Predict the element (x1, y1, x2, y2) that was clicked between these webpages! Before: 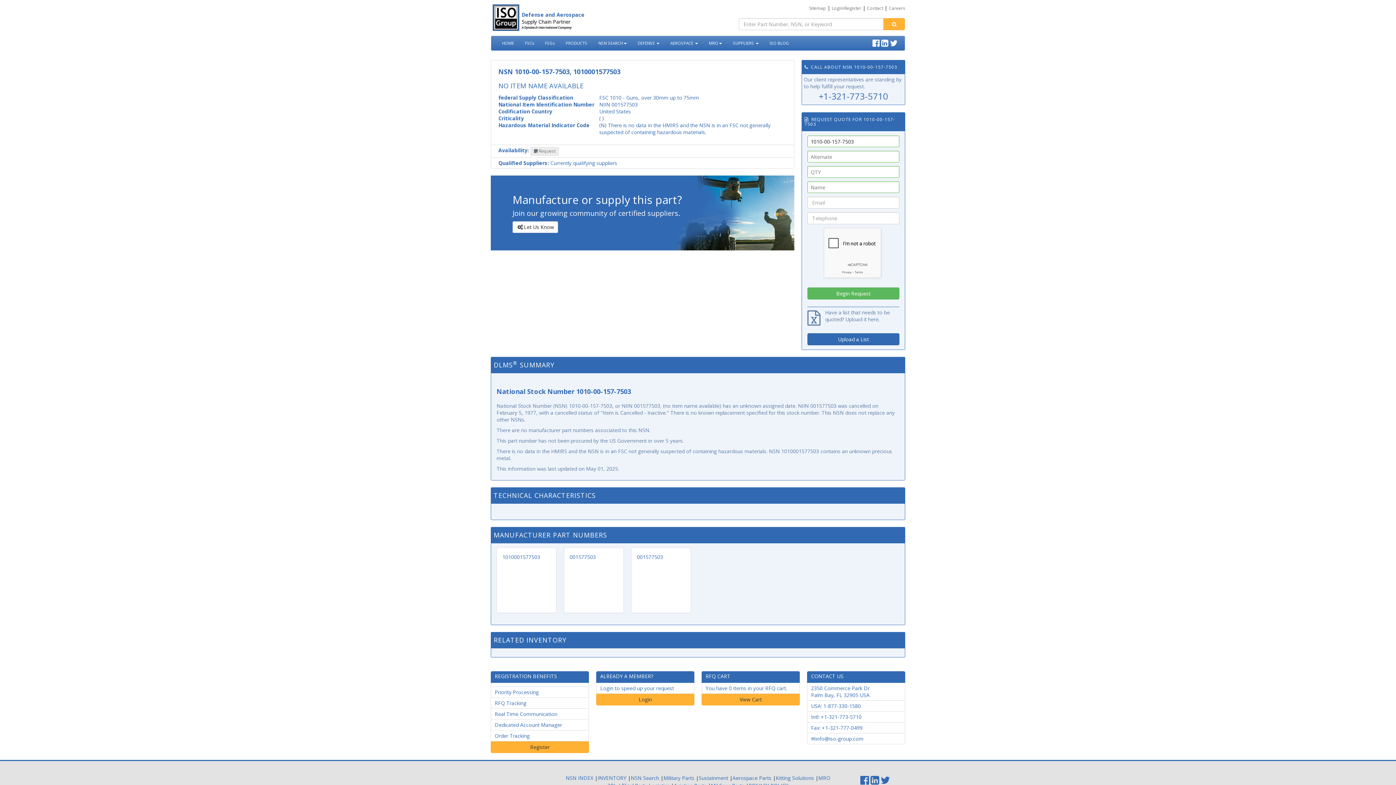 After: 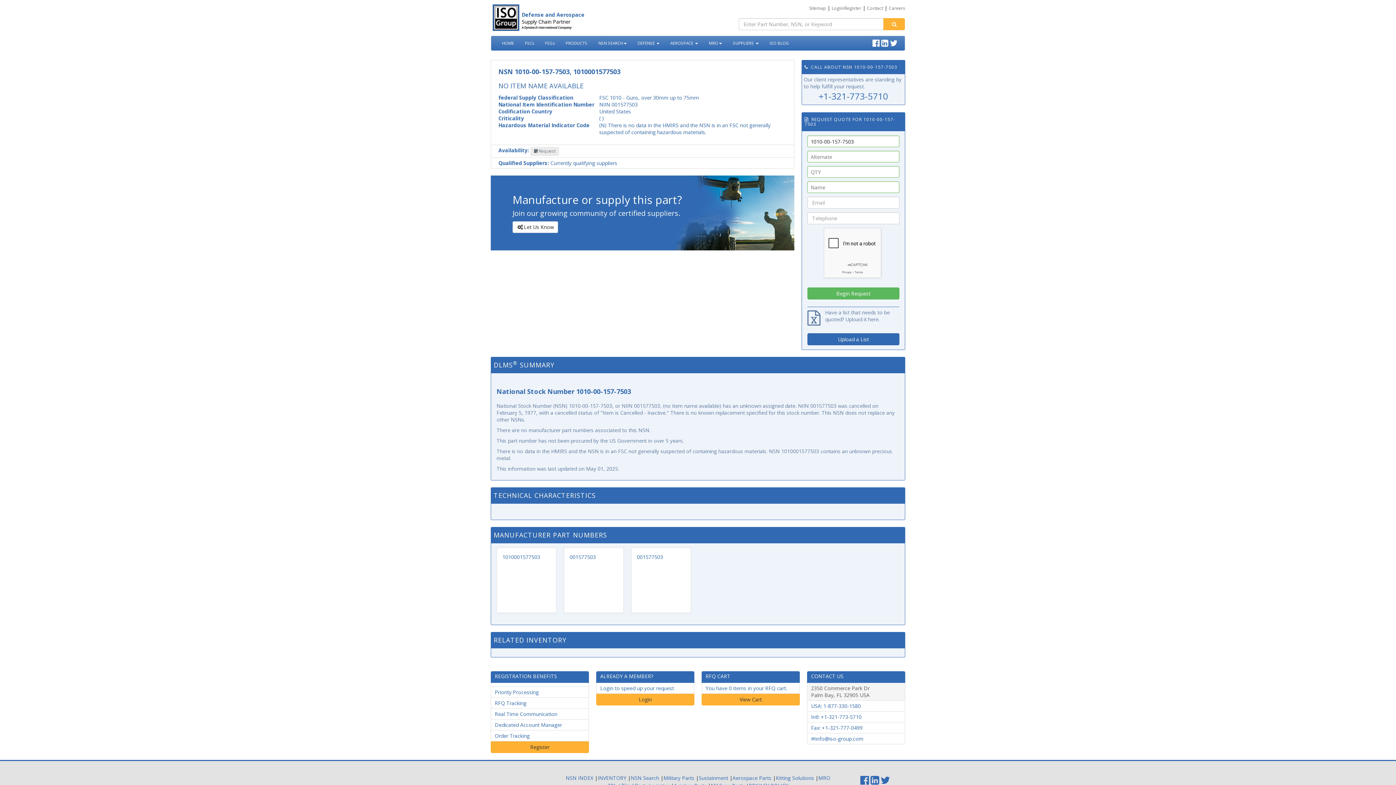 Action: label: 2350 Commerce Park Dr
Palm Bay, FL 32905 USA bbox: (807, 682, 905, 701)